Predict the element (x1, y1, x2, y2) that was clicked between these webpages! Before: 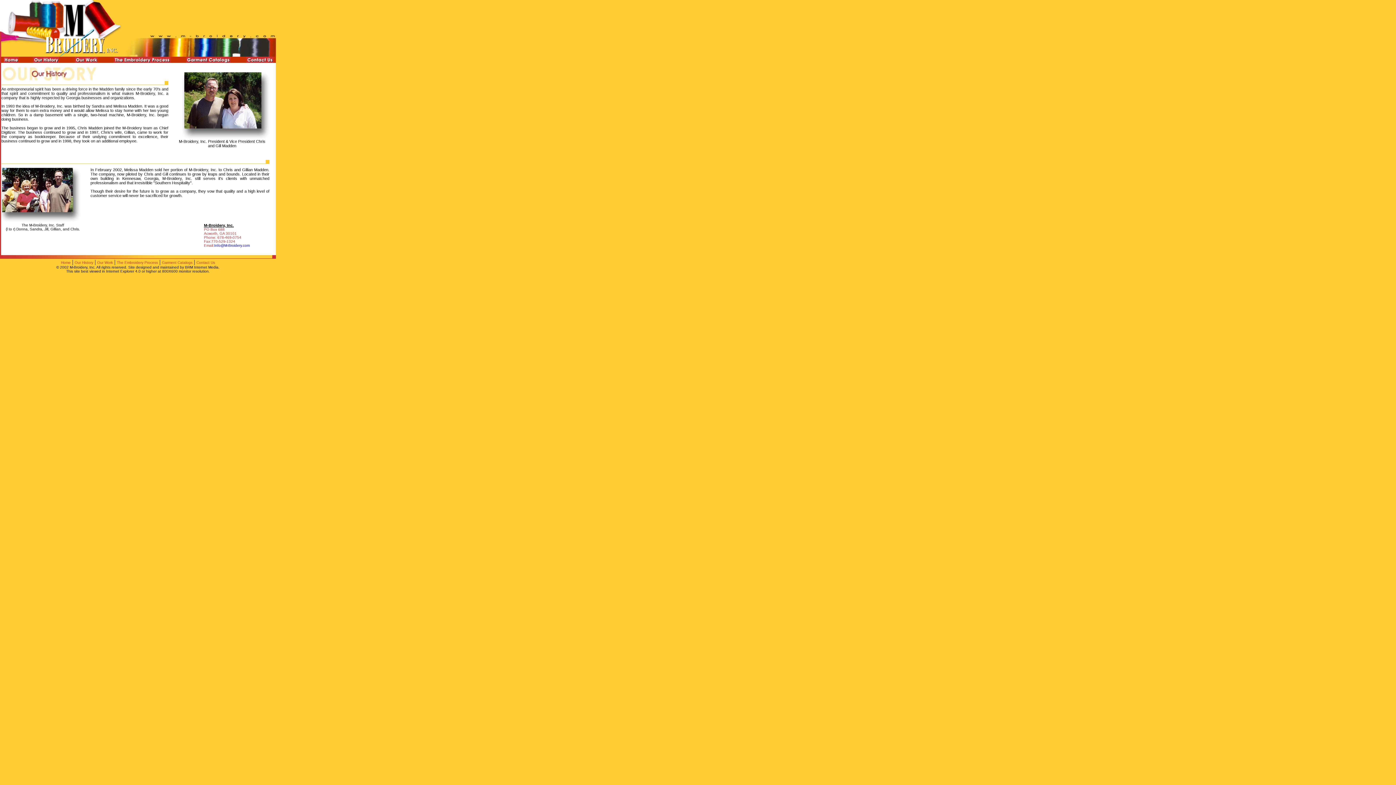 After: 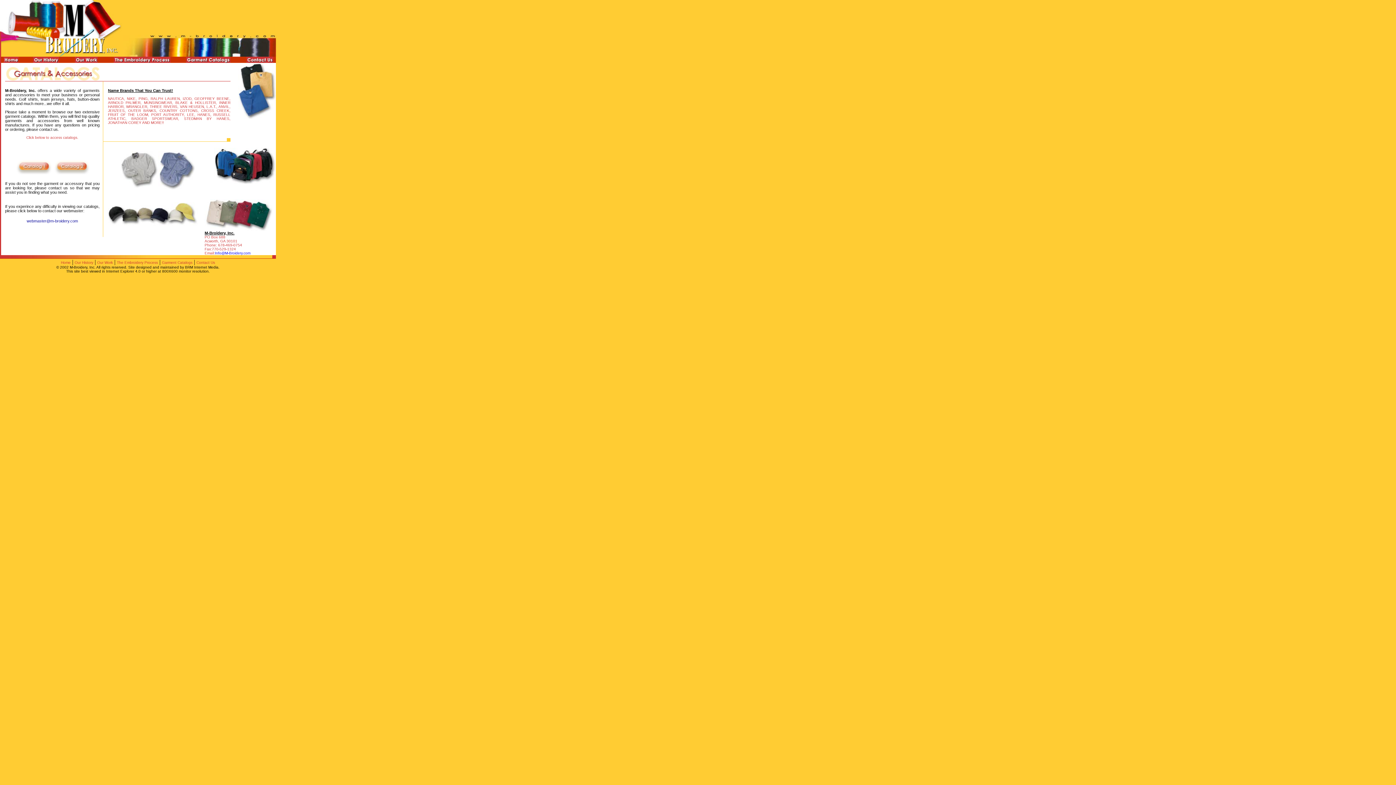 Action: bbox: (186, 57, 230, 64)